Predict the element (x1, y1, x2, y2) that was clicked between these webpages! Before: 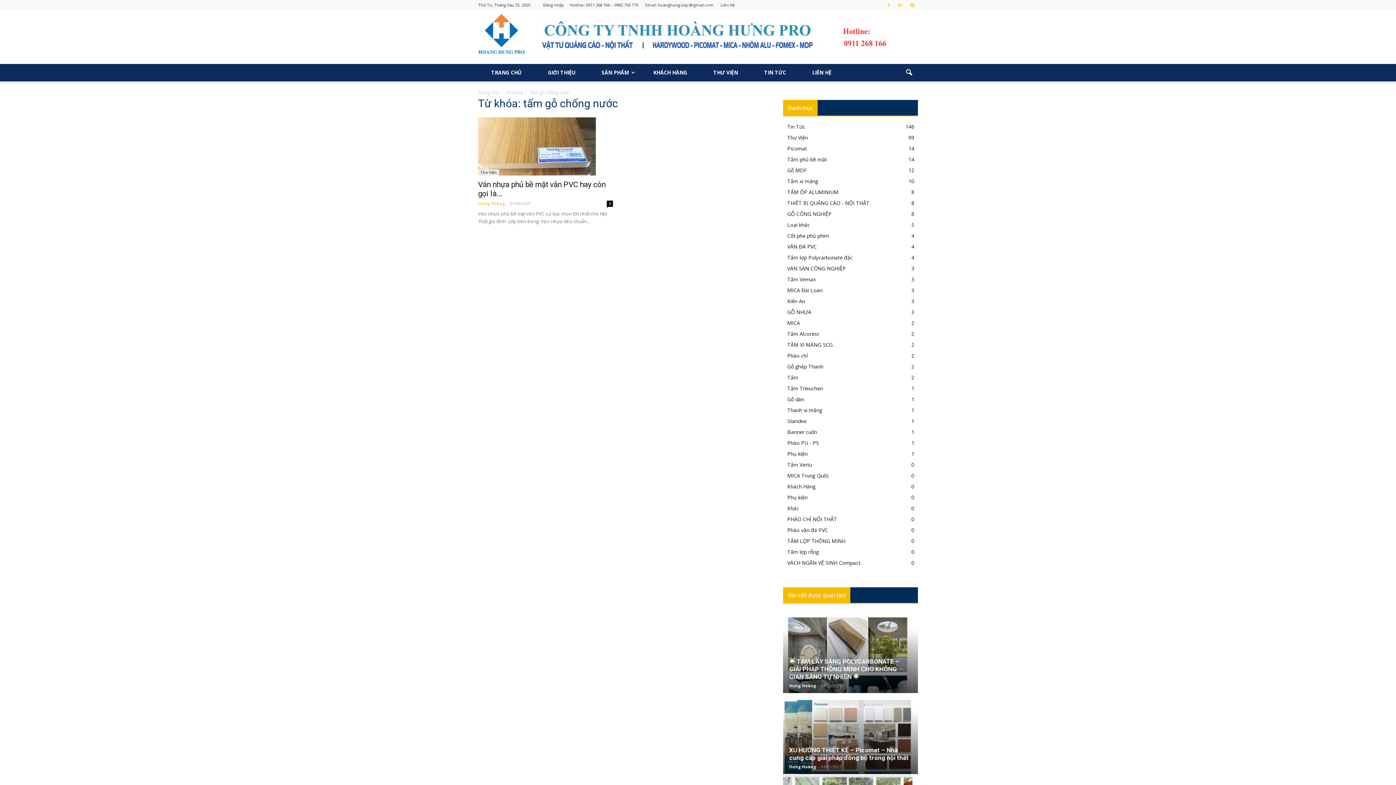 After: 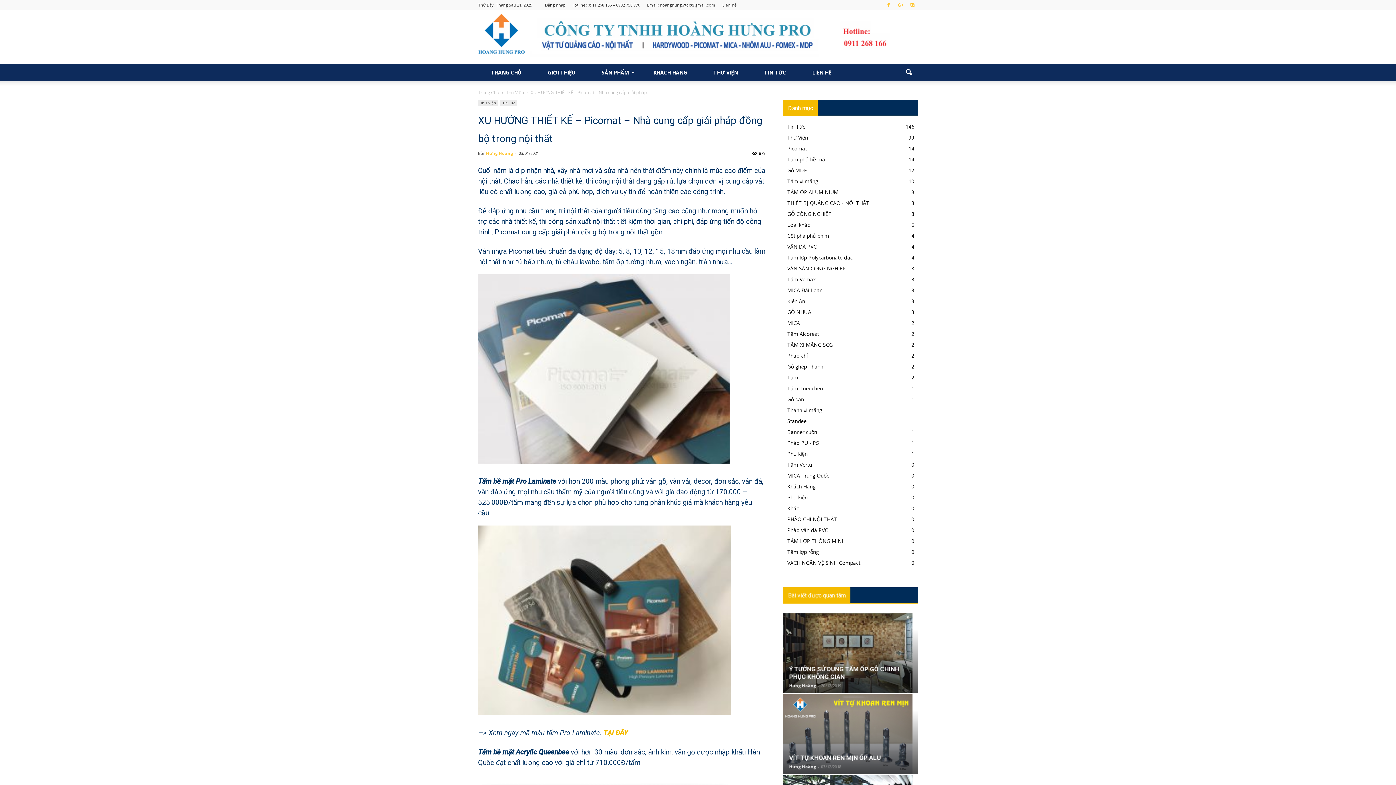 Action: bbox: (783, 694, 918, 774)